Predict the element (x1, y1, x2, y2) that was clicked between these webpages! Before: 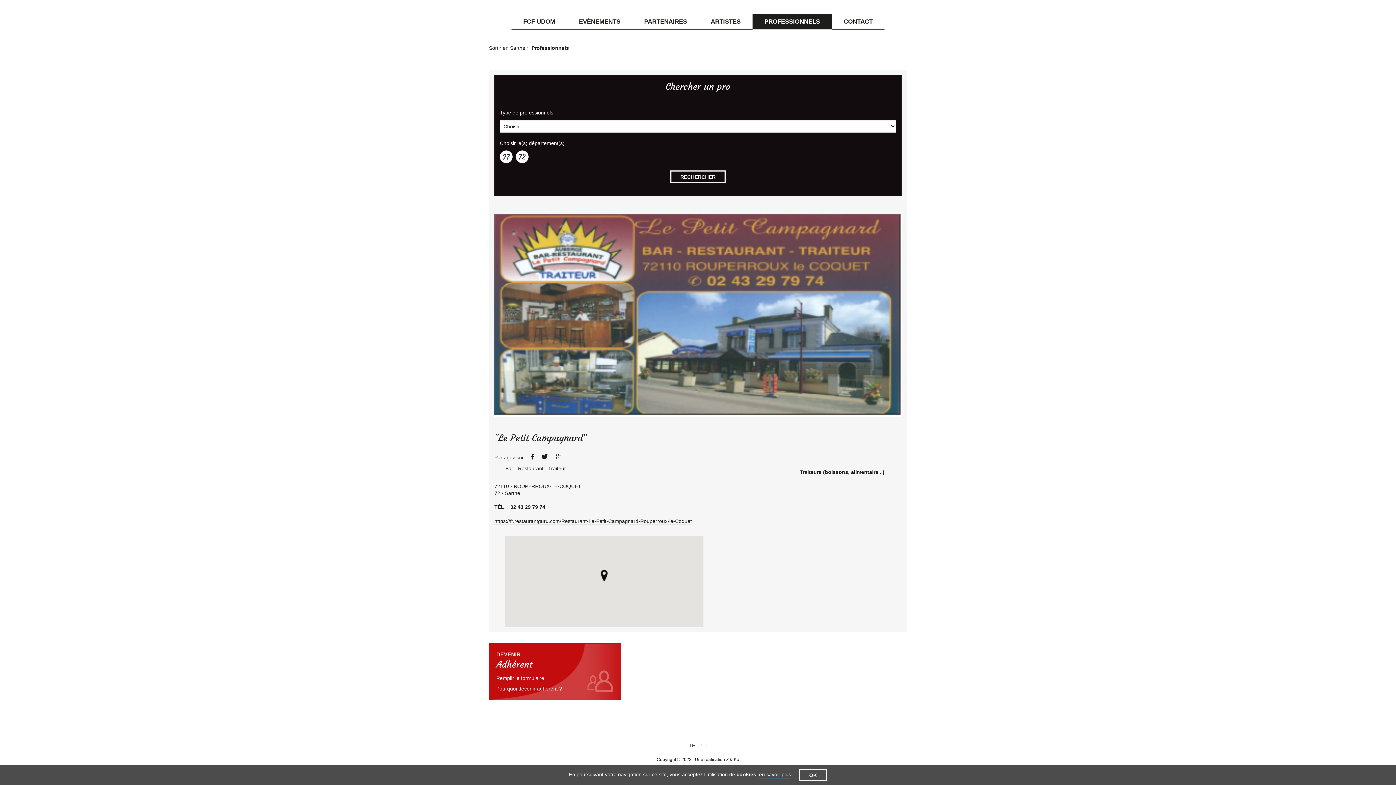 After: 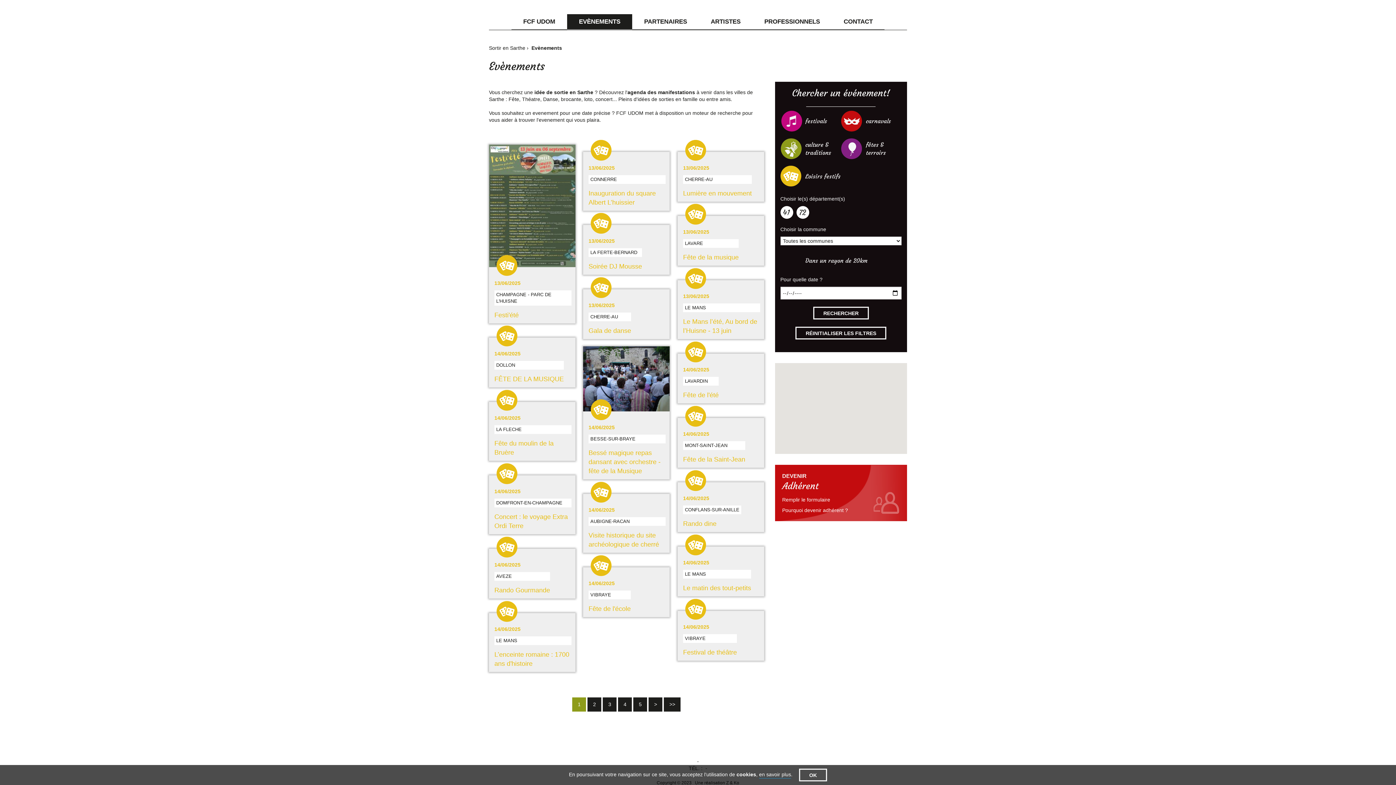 Action: label: EVÈNEMENTS bbox: (567, 14, 632, 29)